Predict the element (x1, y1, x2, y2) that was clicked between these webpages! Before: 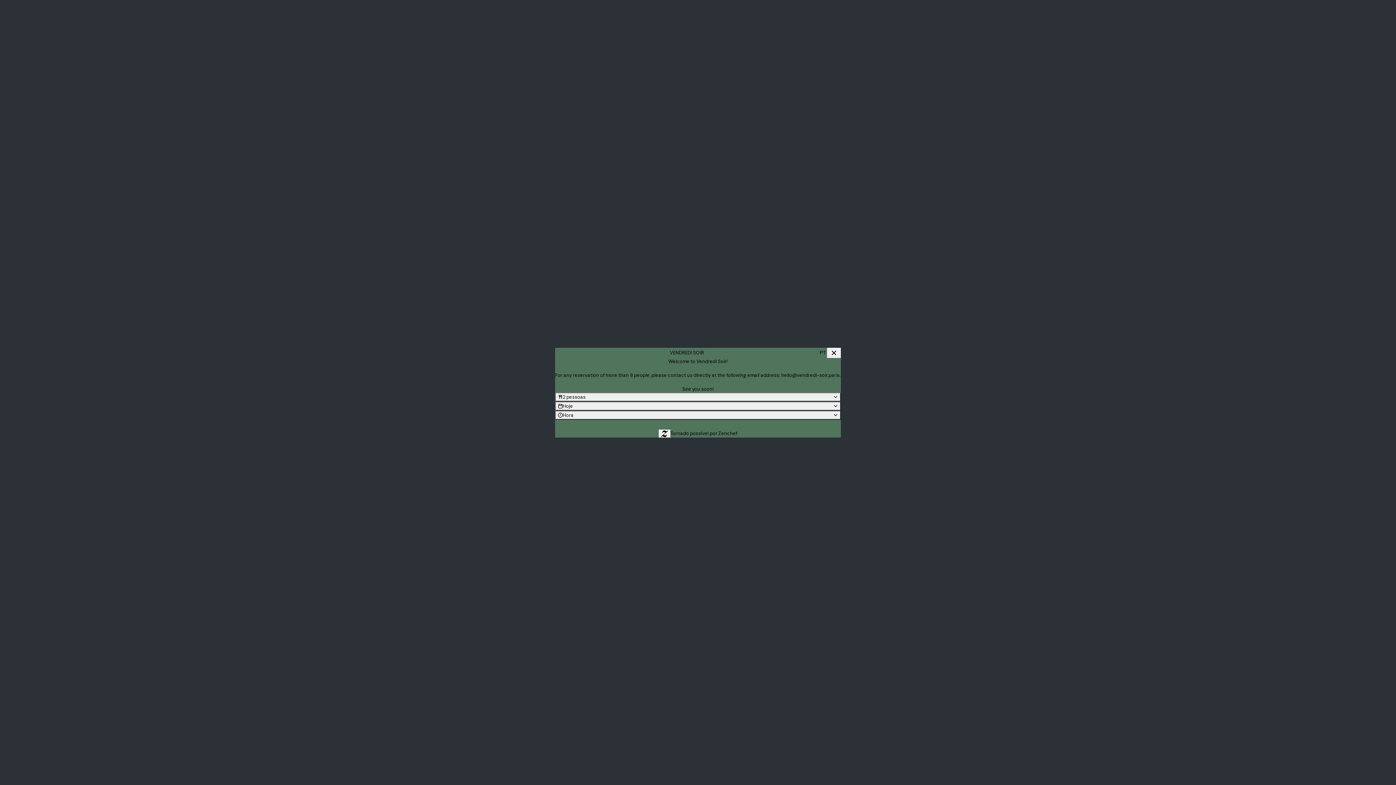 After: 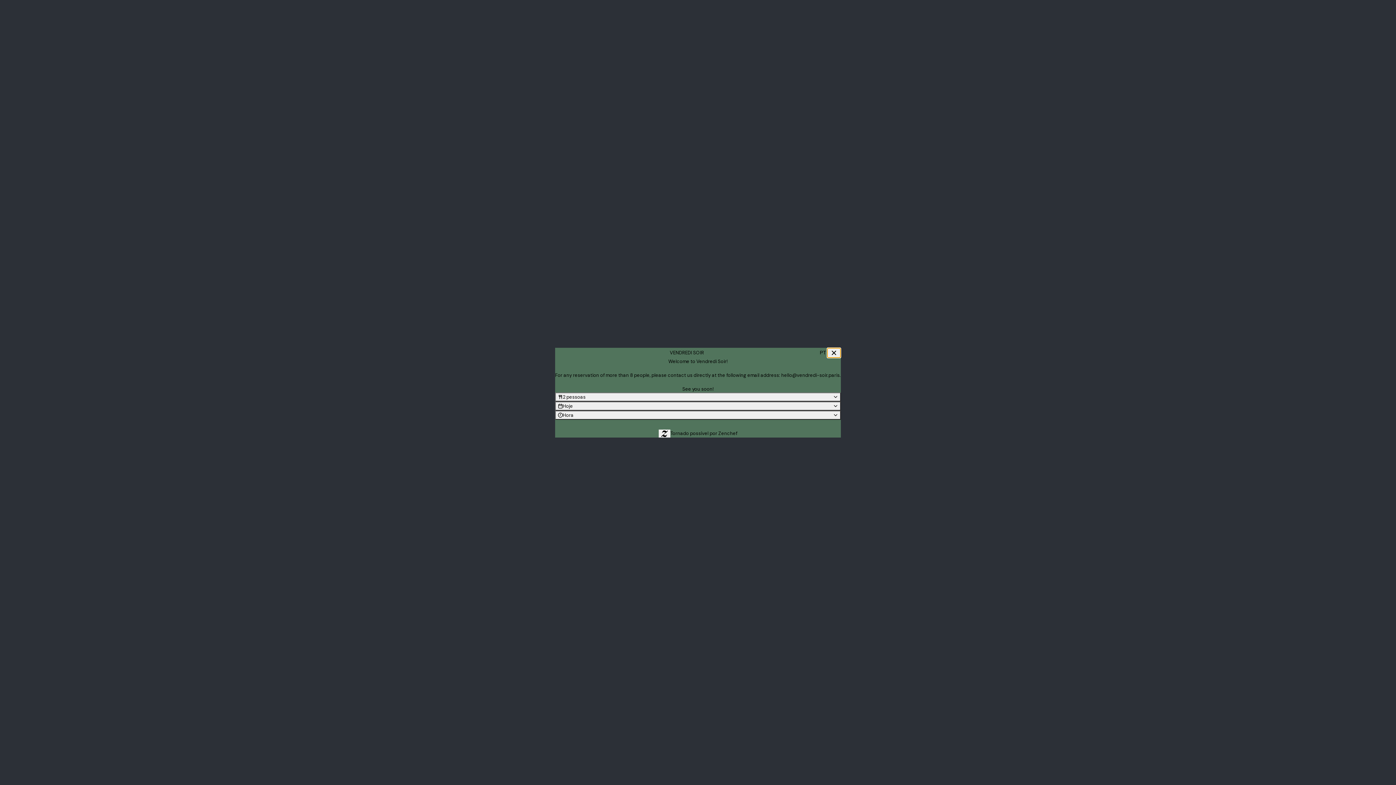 Action: bbox: (827, 347, 841, 358)